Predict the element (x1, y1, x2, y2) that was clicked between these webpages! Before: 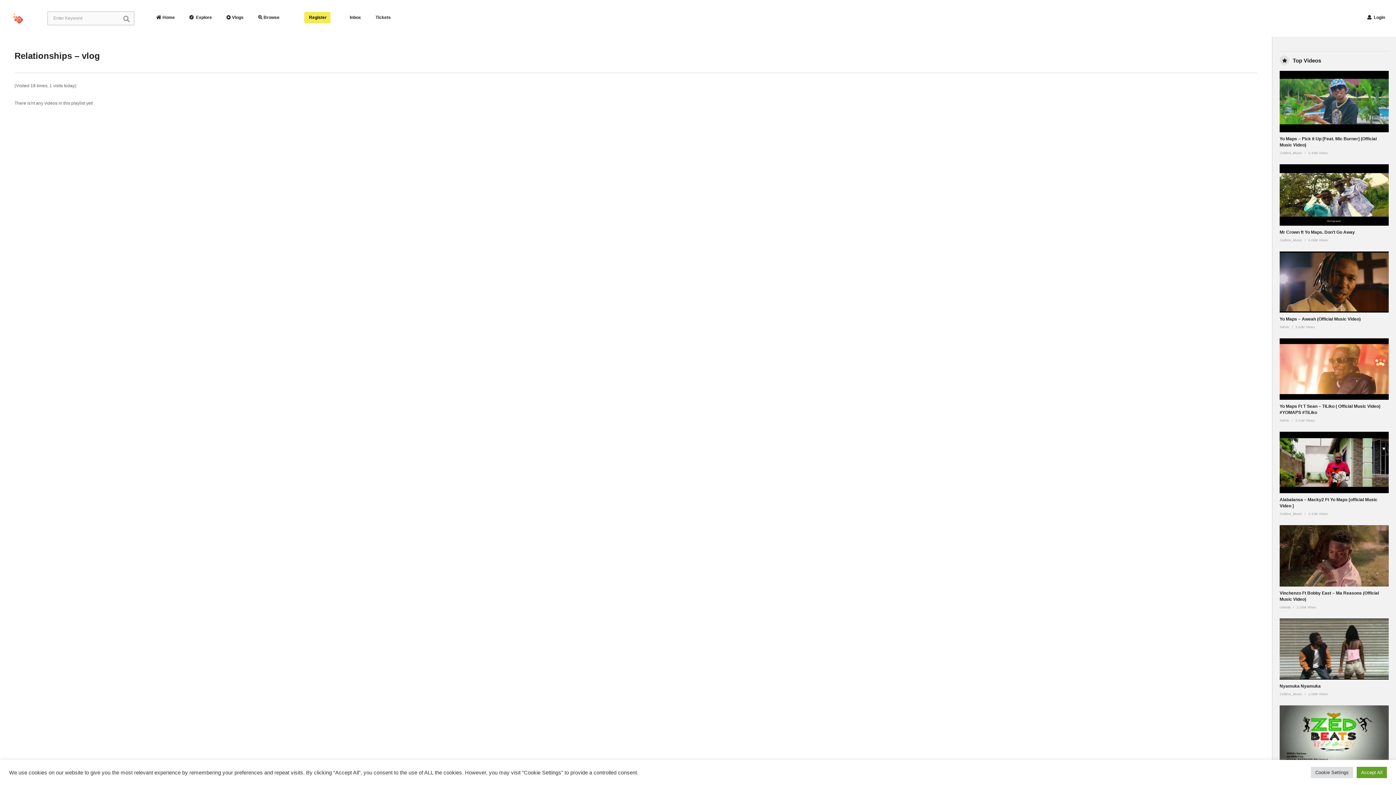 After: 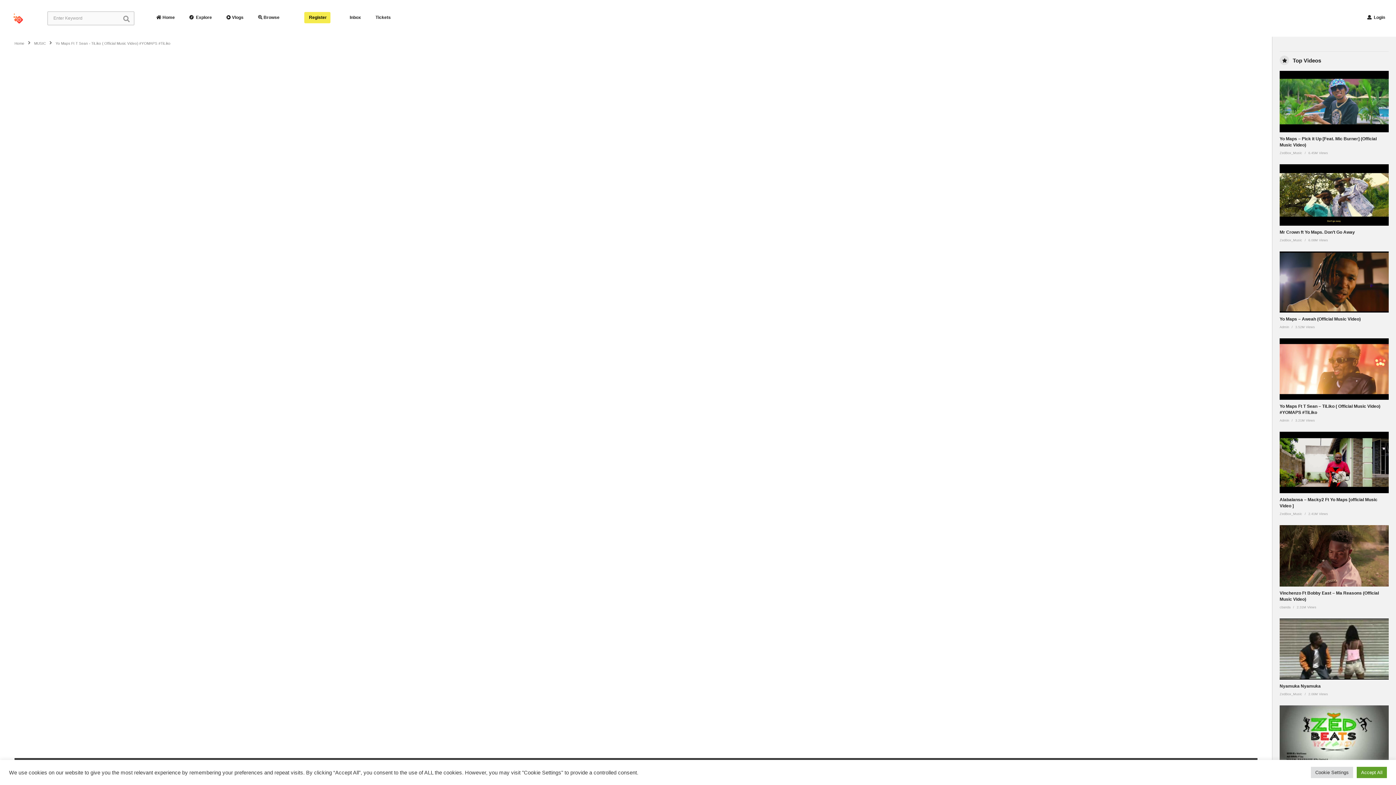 Action: bbox: (1280, 338, 1389, 400)